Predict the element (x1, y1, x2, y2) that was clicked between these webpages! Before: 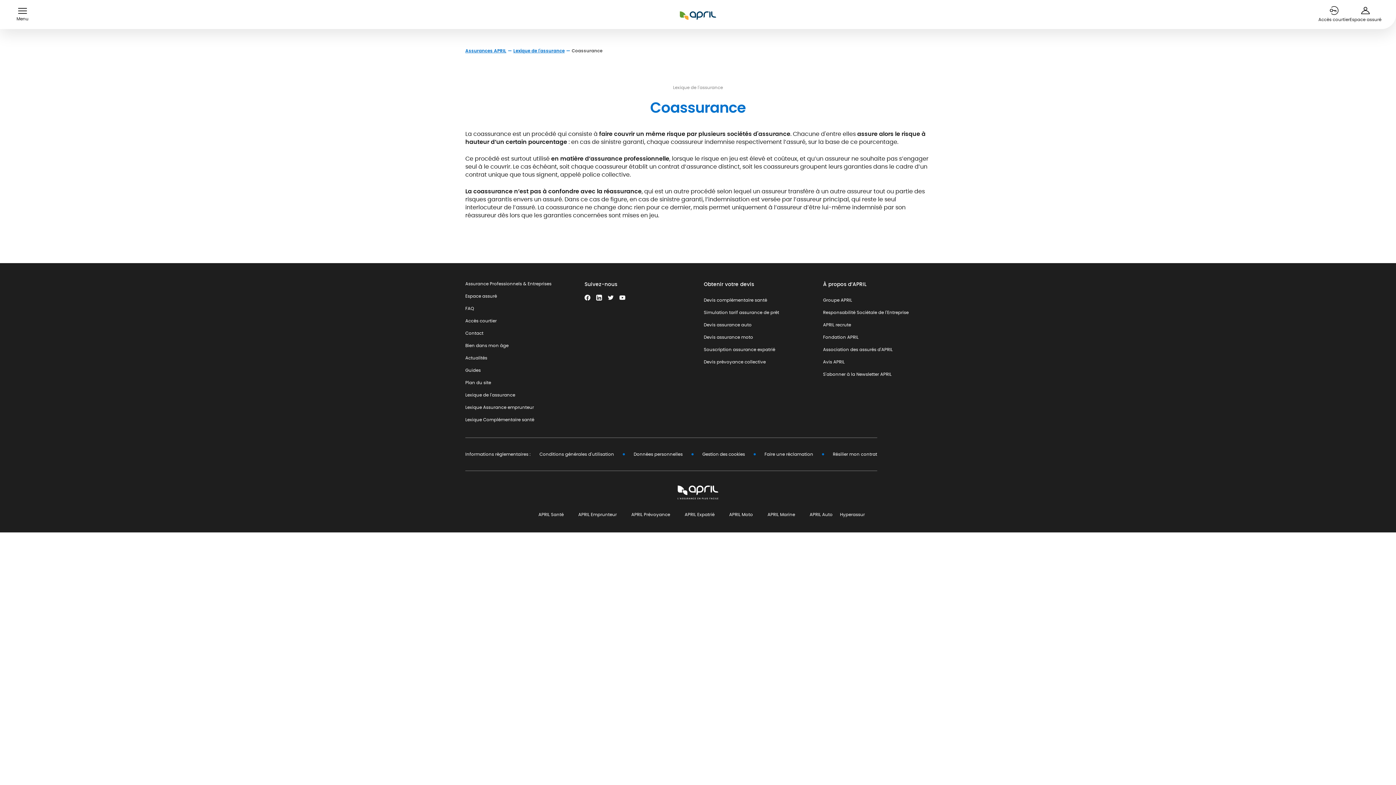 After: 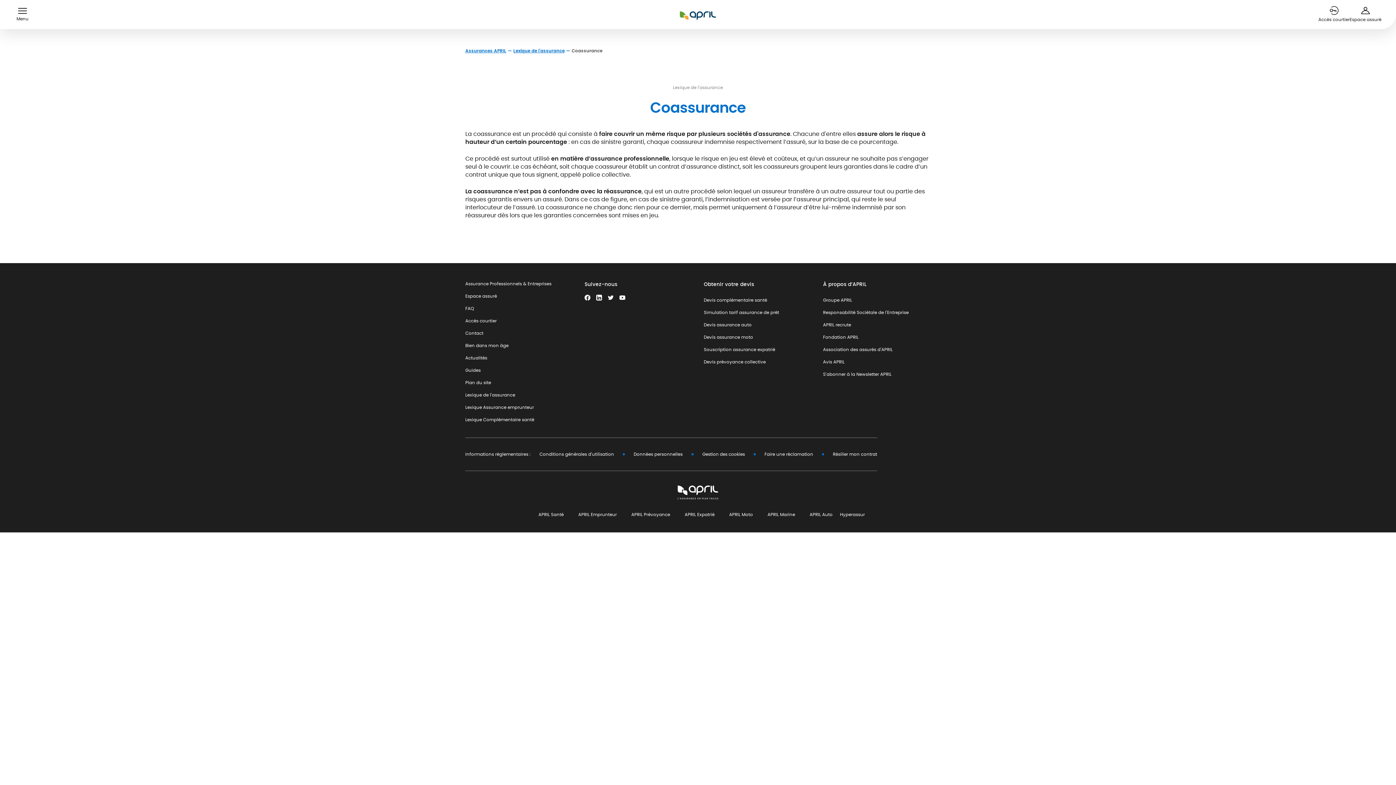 Action: label: Conditions générales d'utilisation bbox: (539, 451, 614, 457)